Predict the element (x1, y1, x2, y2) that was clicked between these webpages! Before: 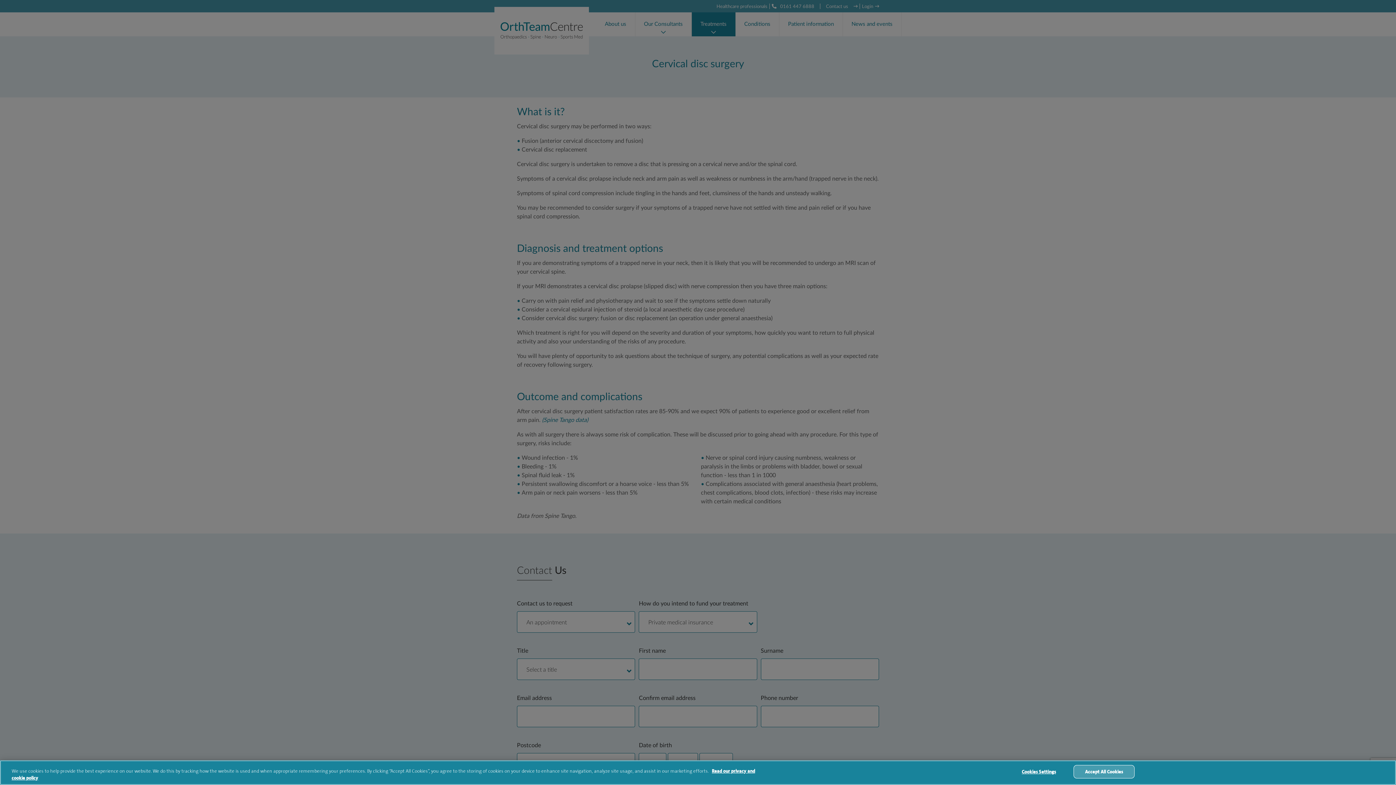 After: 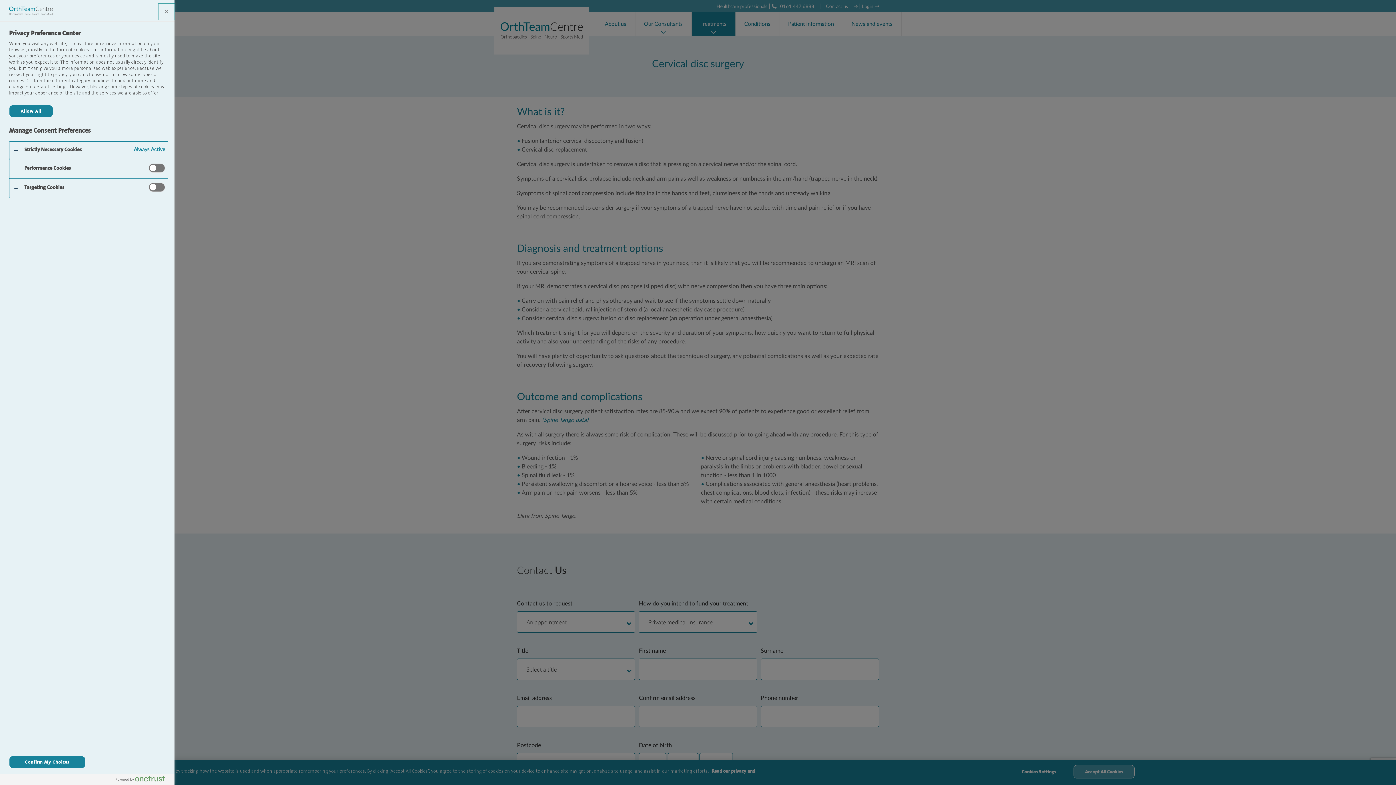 Action: bbox: (1010, 765, 1067, 778) label: Cookies Settings